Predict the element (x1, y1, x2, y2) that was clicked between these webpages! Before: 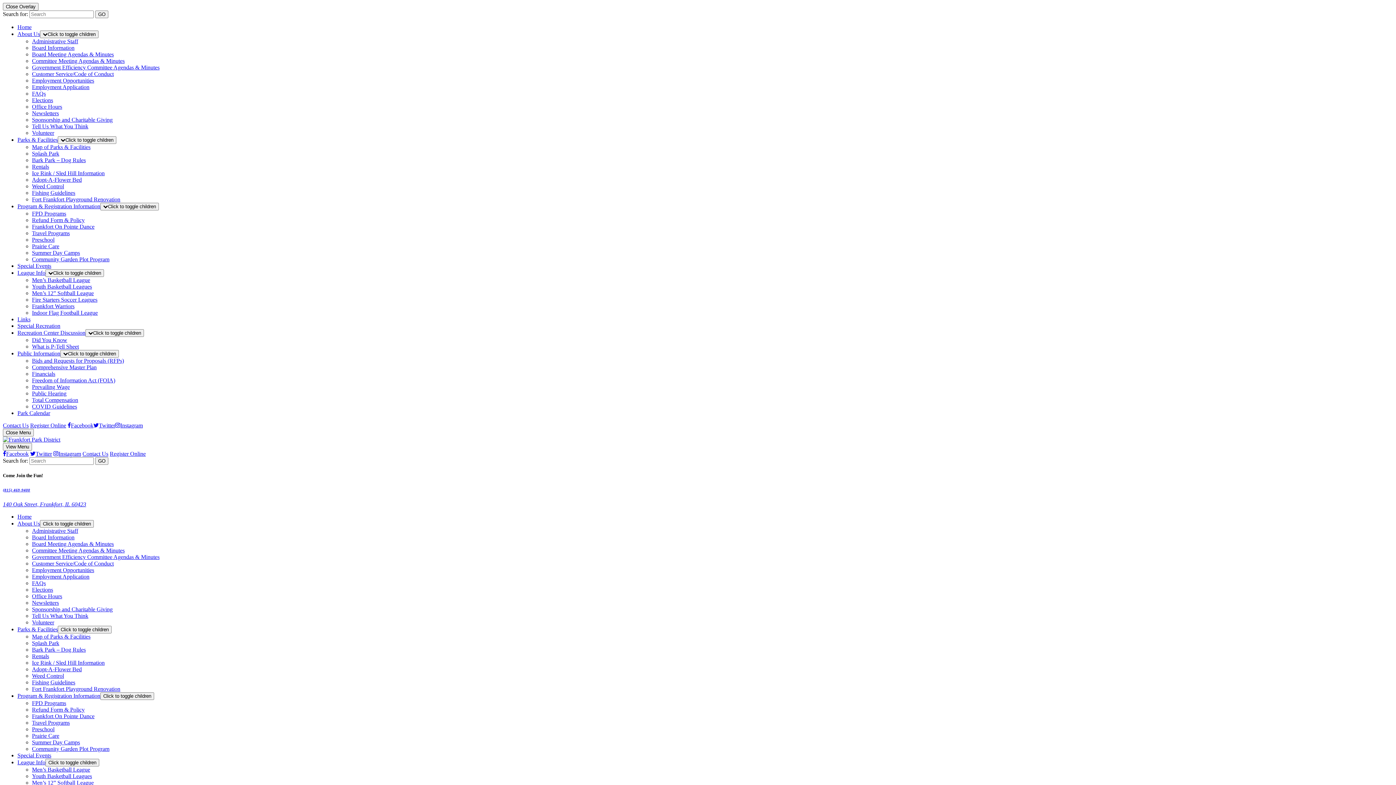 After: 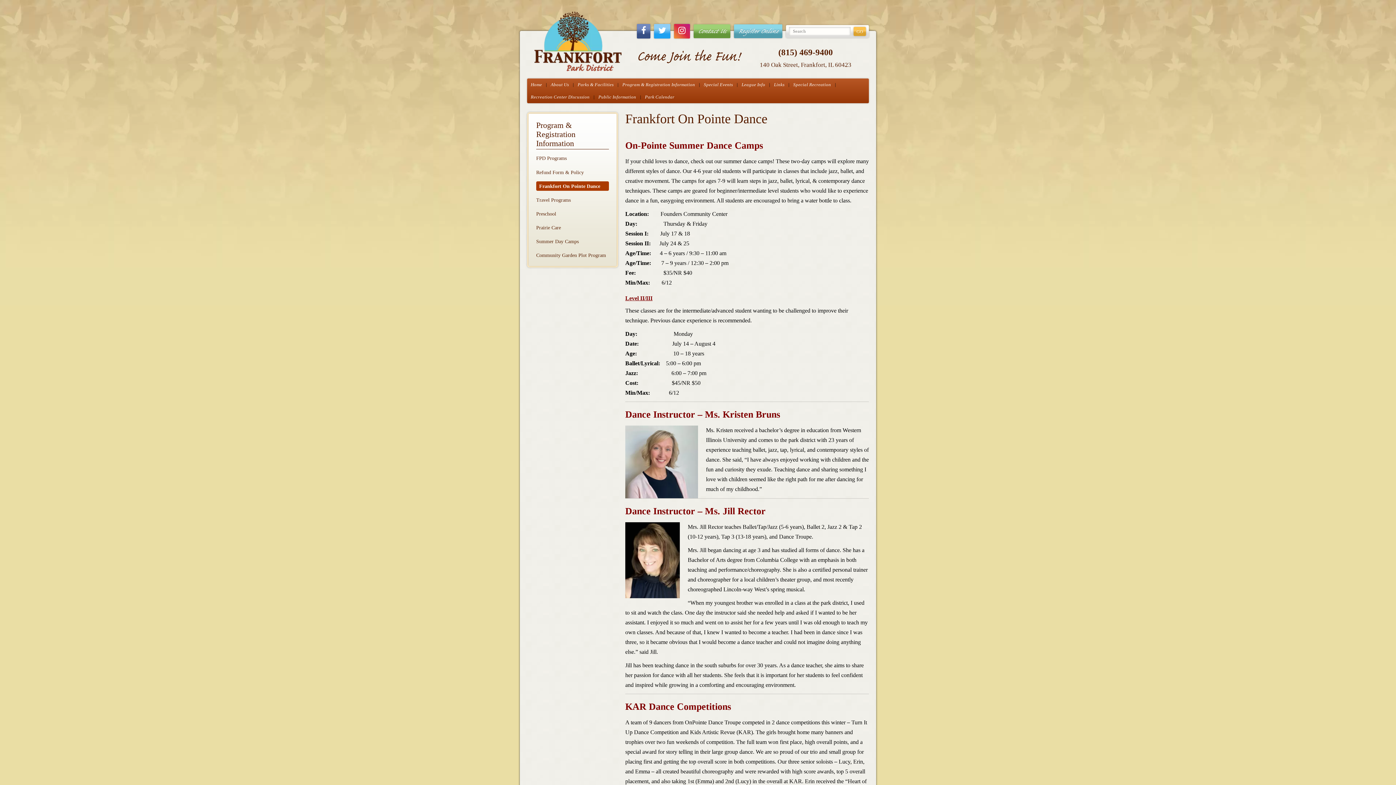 Action: label: Frankfort On Pointe Dance bbox: (32, 223, 94, 229)